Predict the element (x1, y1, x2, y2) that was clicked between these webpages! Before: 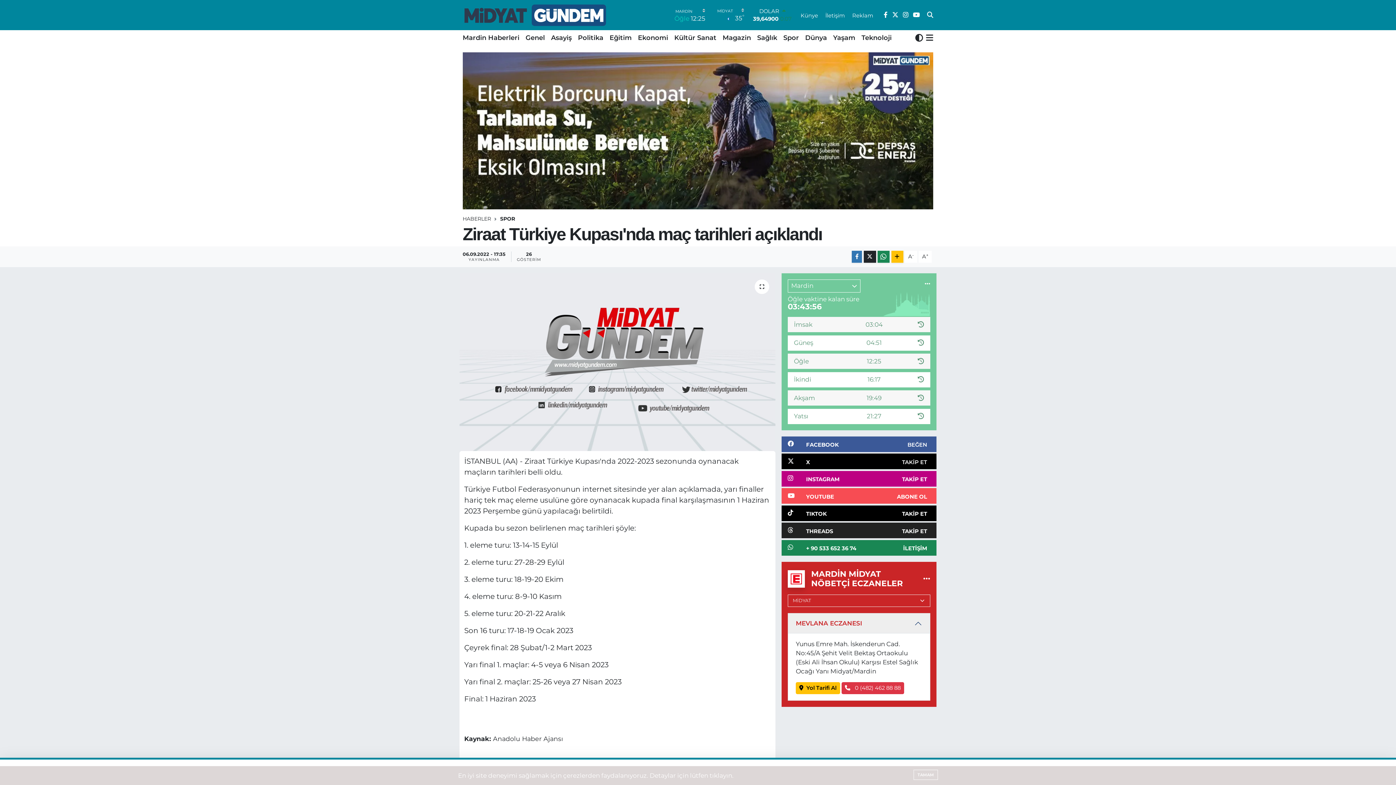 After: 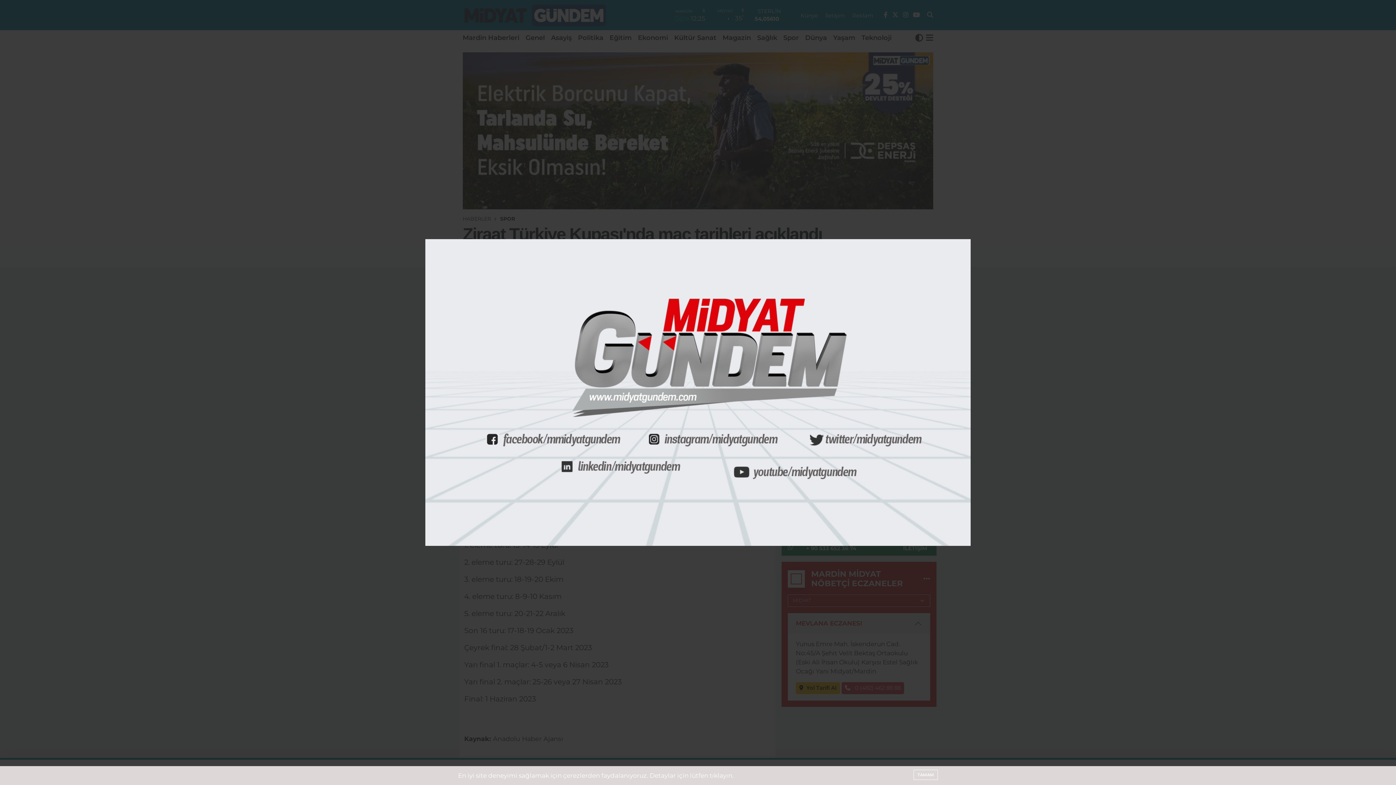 Action: bbox: (459, 273, 775, 451)